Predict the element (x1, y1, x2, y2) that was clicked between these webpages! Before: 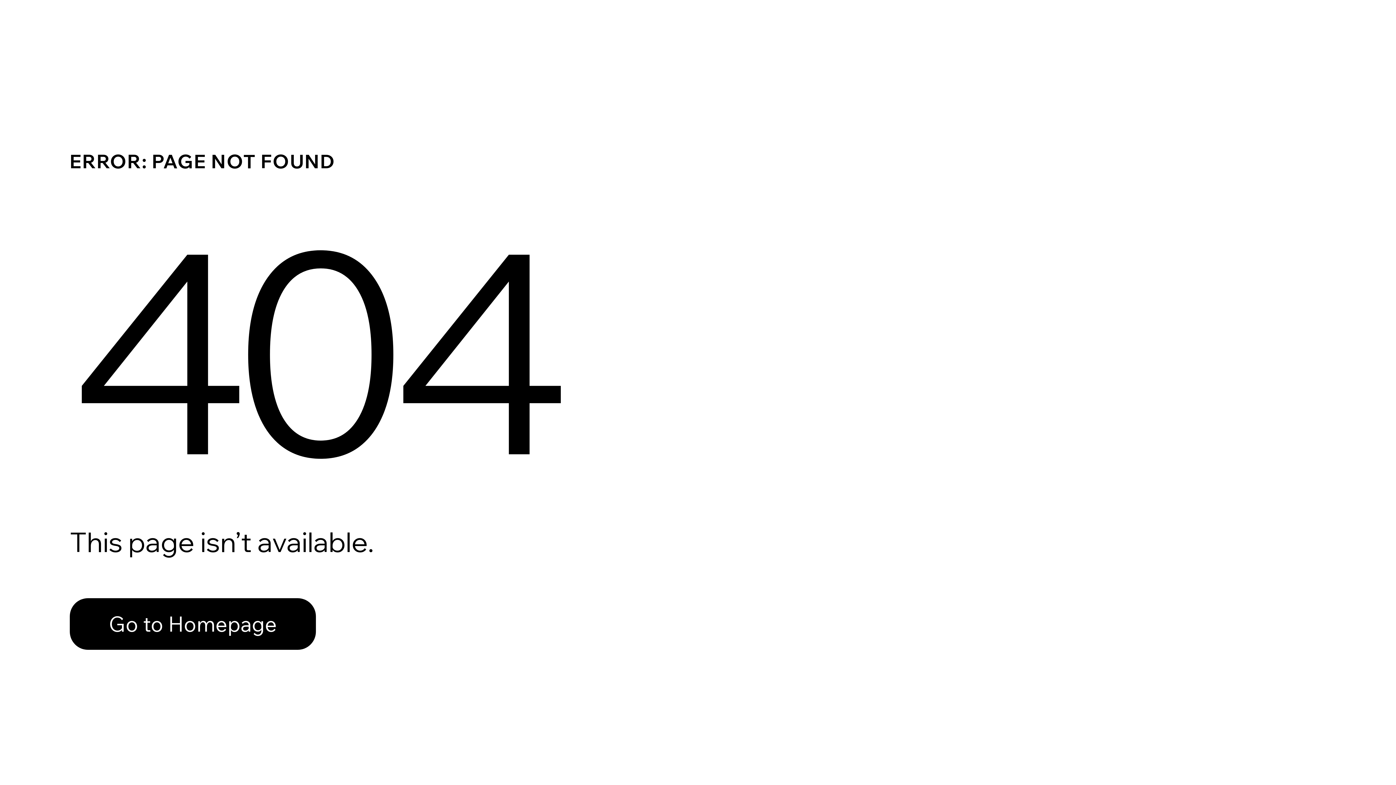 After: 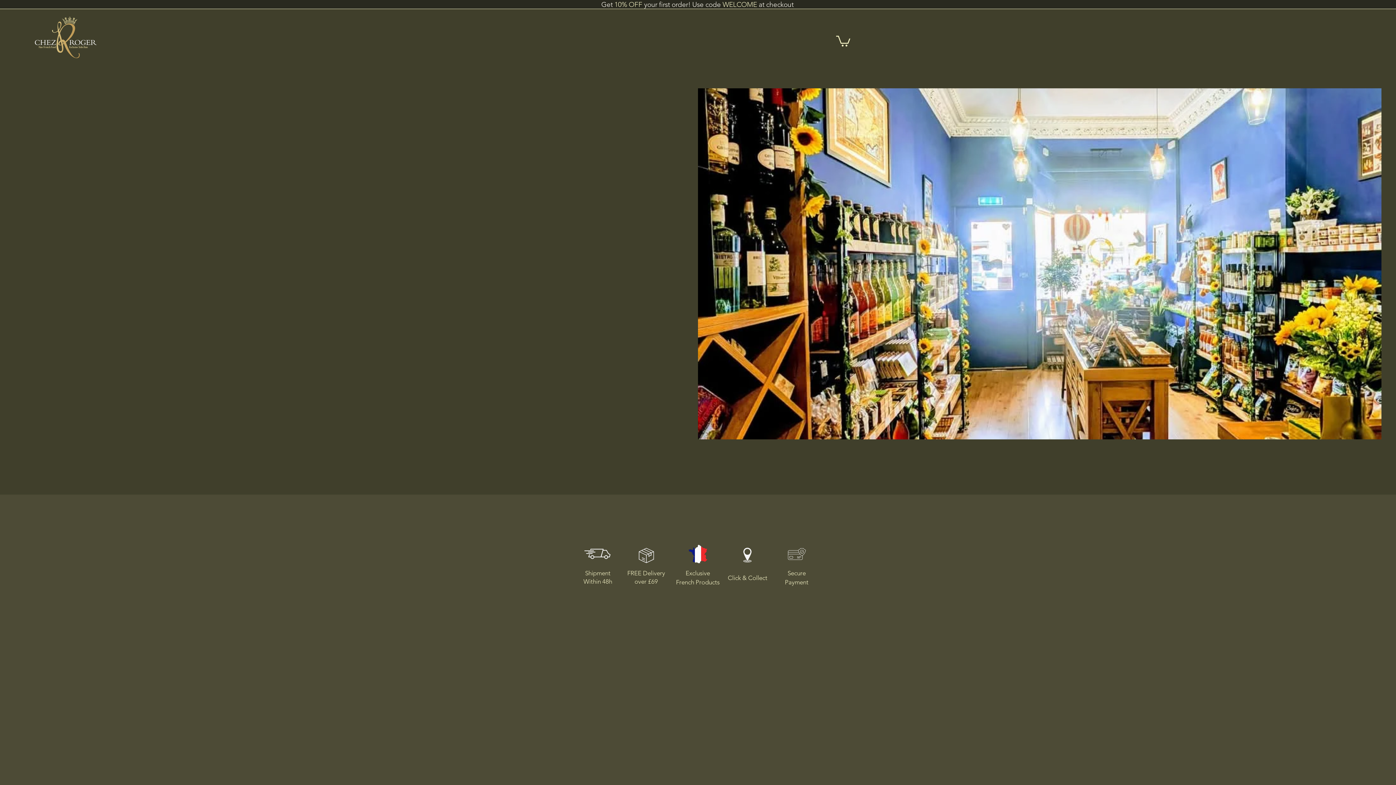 Action: bbox: (69, 582, 768, 659) label: Go to Homepage